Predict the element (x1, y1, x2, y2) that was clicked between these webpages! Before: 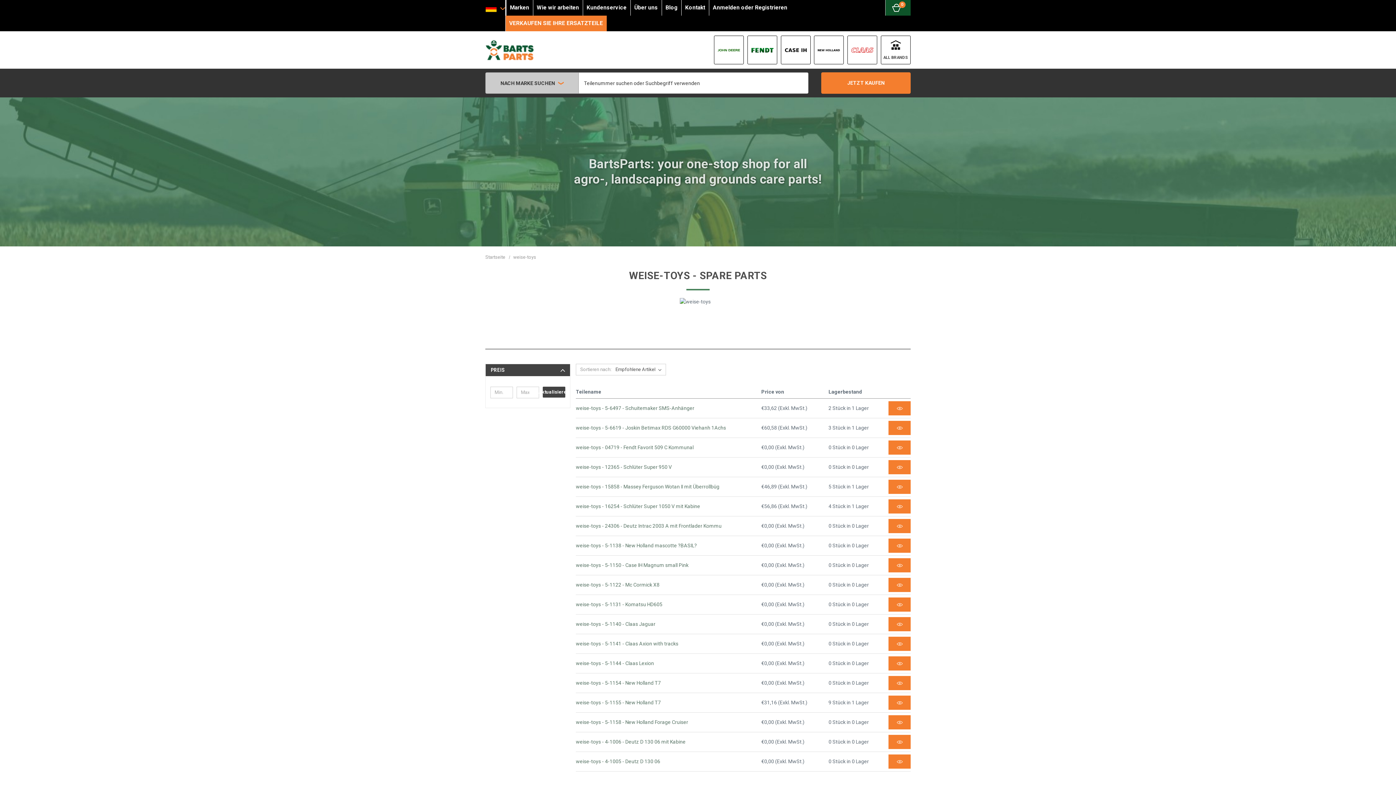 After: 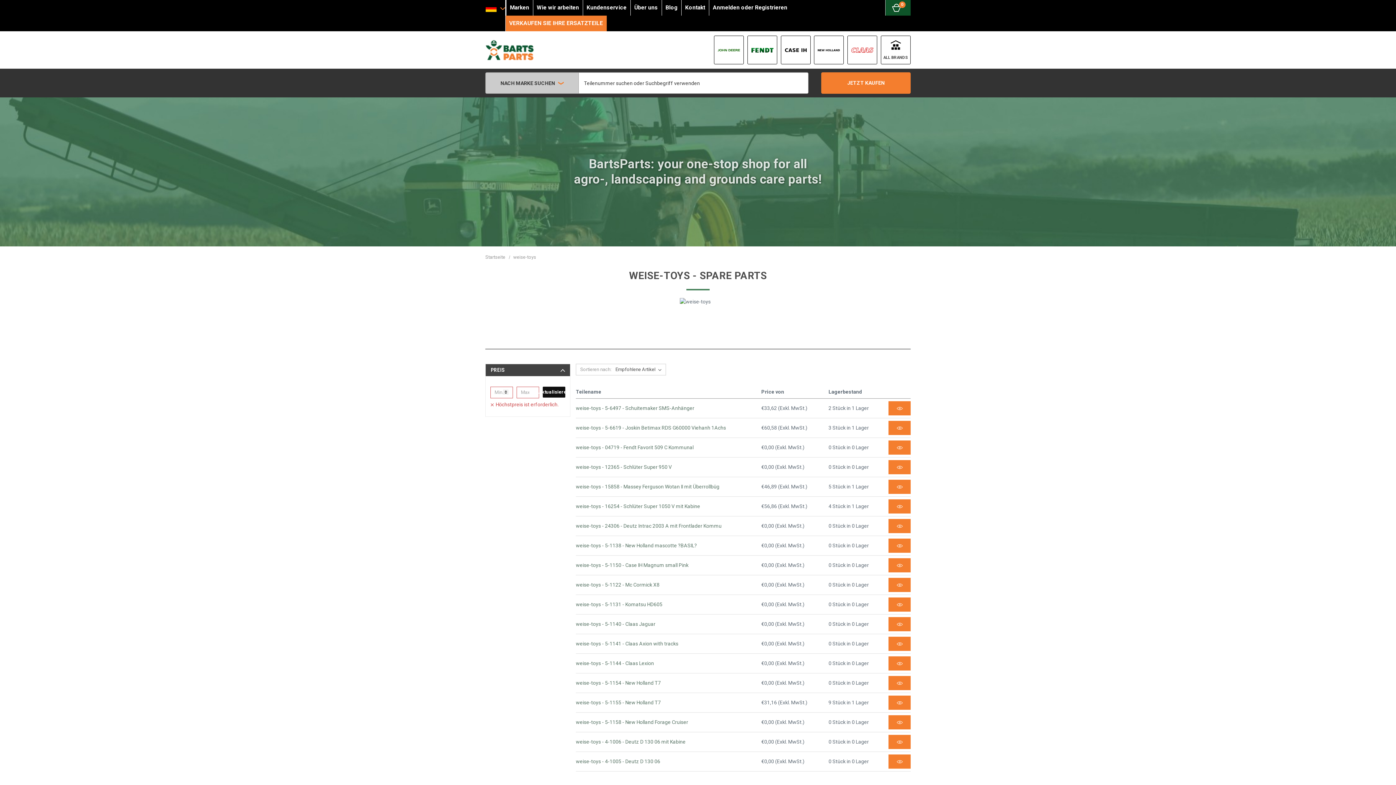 Action: label: Aktualisieren bbox: (543, 386, 565, 397)